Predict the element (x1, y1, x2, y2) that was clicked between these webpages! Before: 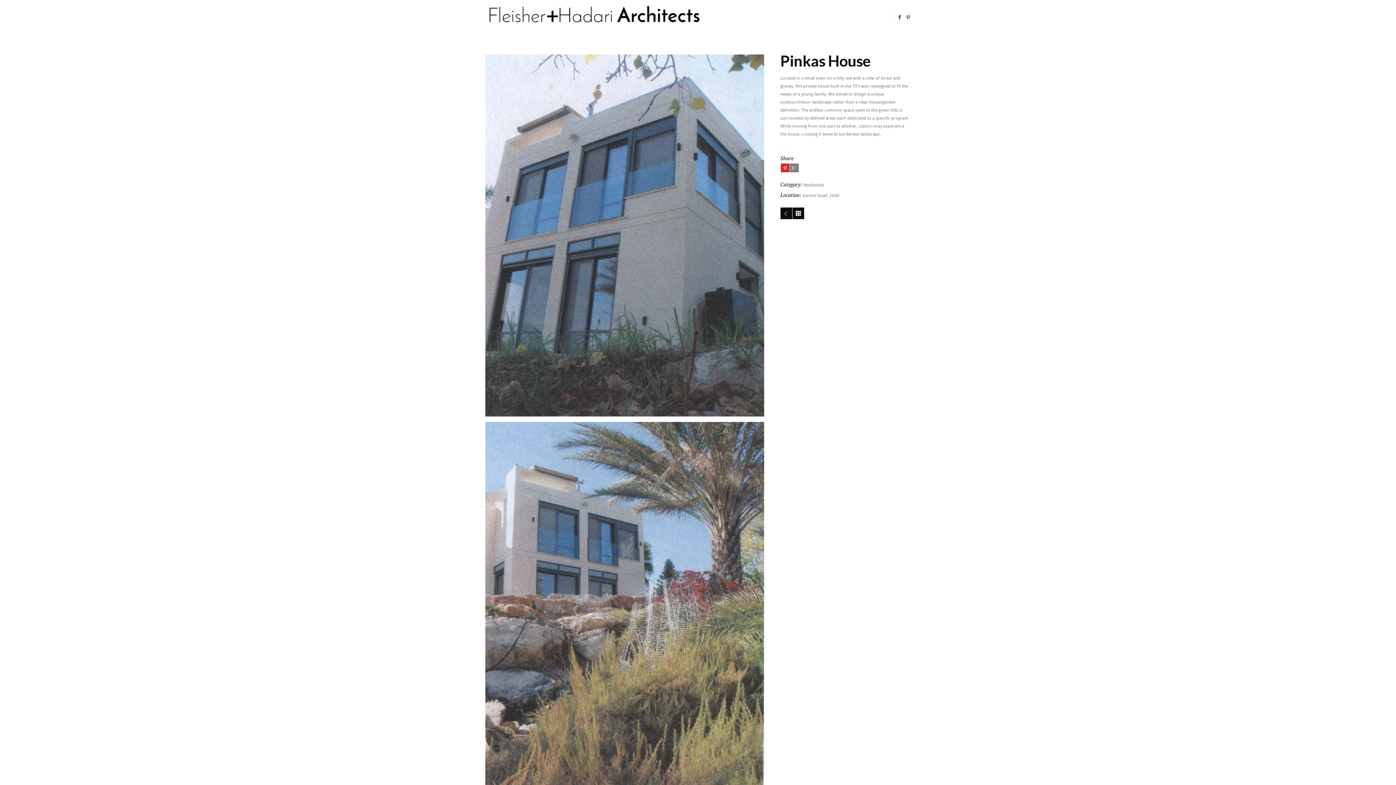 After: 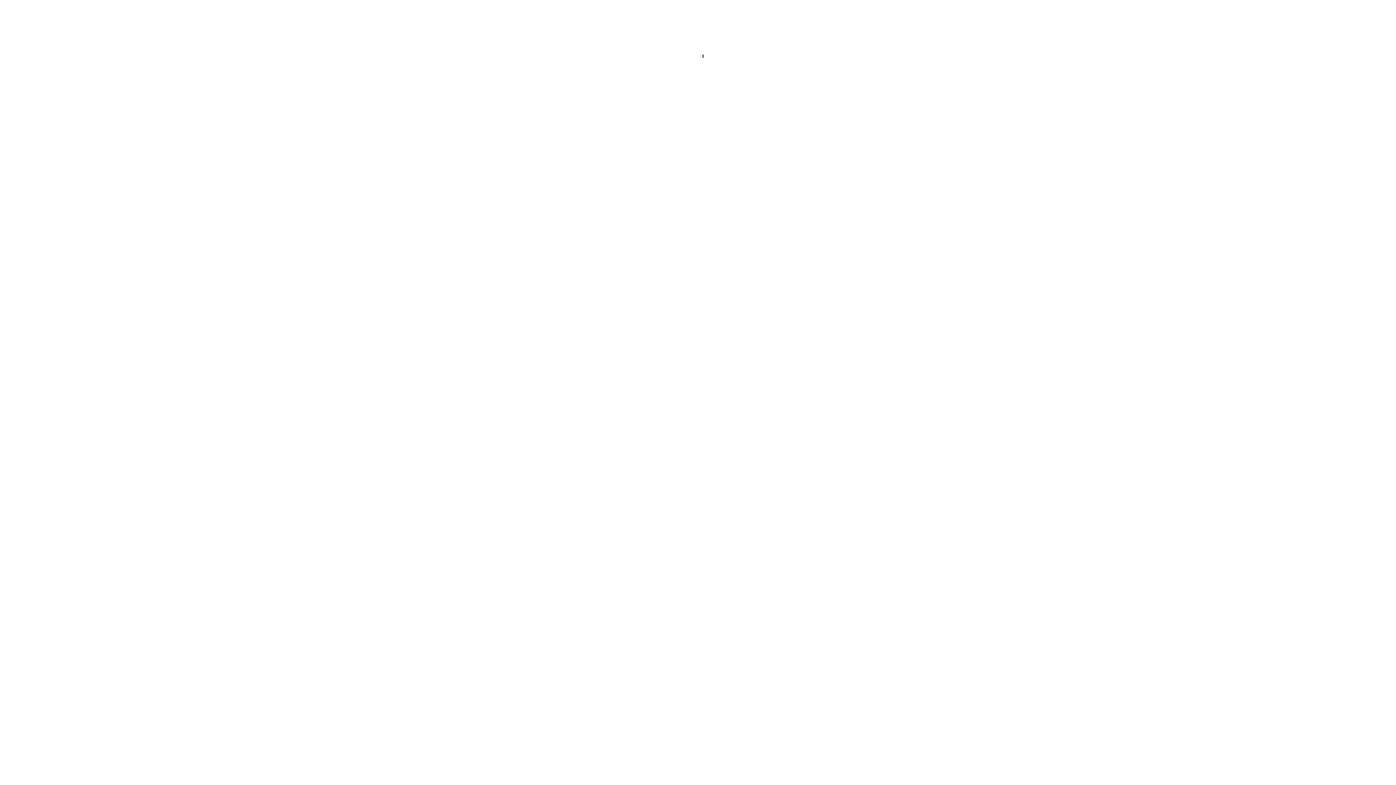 Action: label: Residential bbox: (803, 182, 824, 187)